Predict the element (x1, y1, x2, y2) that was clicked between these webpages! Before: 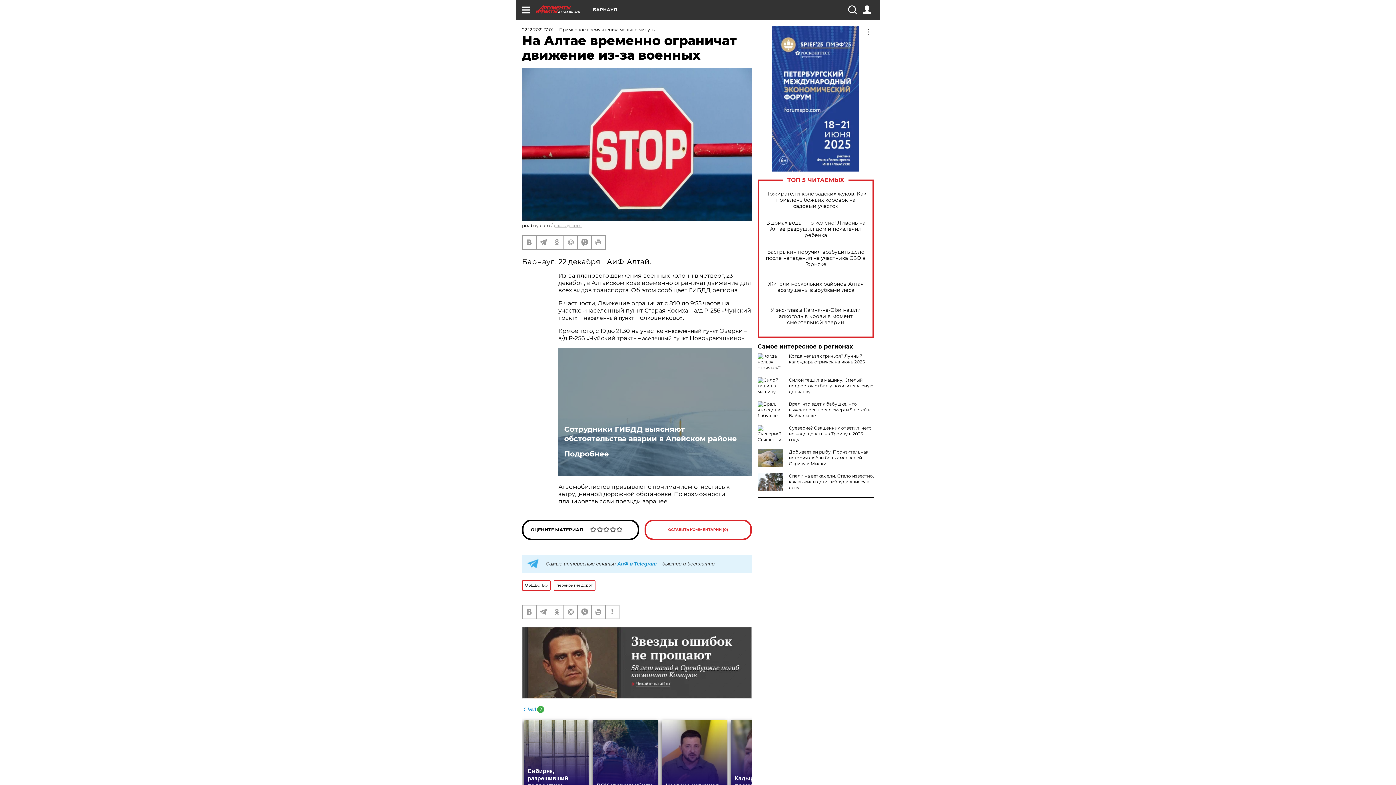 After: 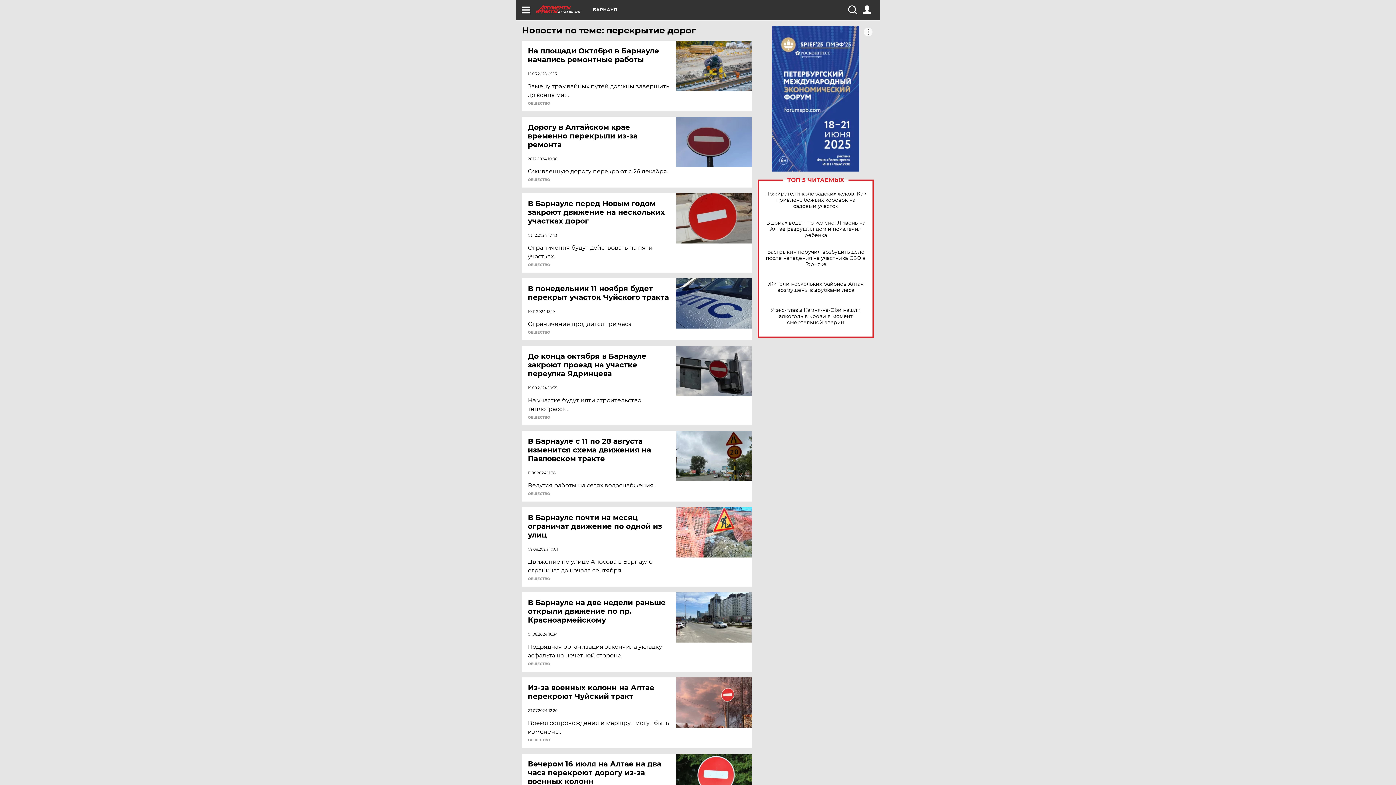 Action: bbox: (553, 580, 595, 591) label: перекрытие дорог